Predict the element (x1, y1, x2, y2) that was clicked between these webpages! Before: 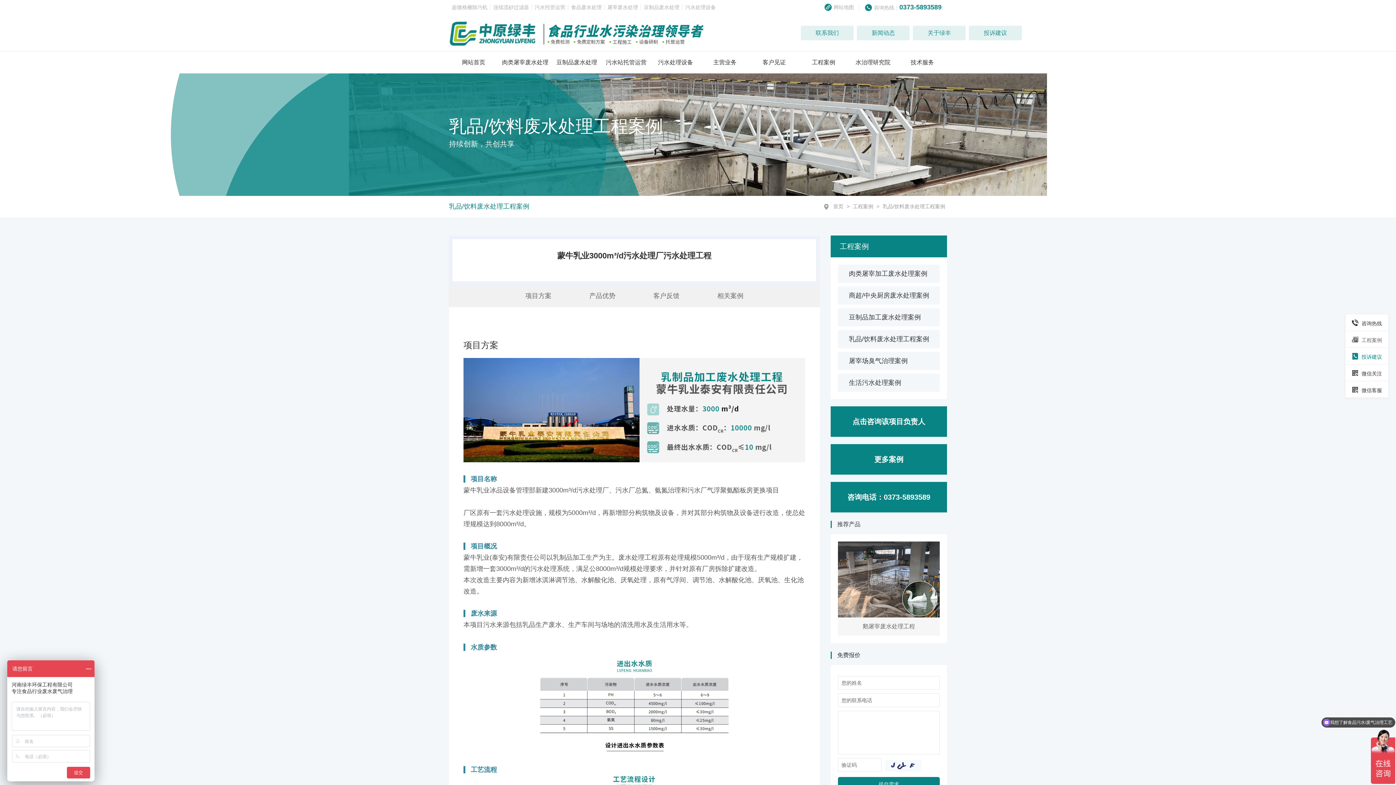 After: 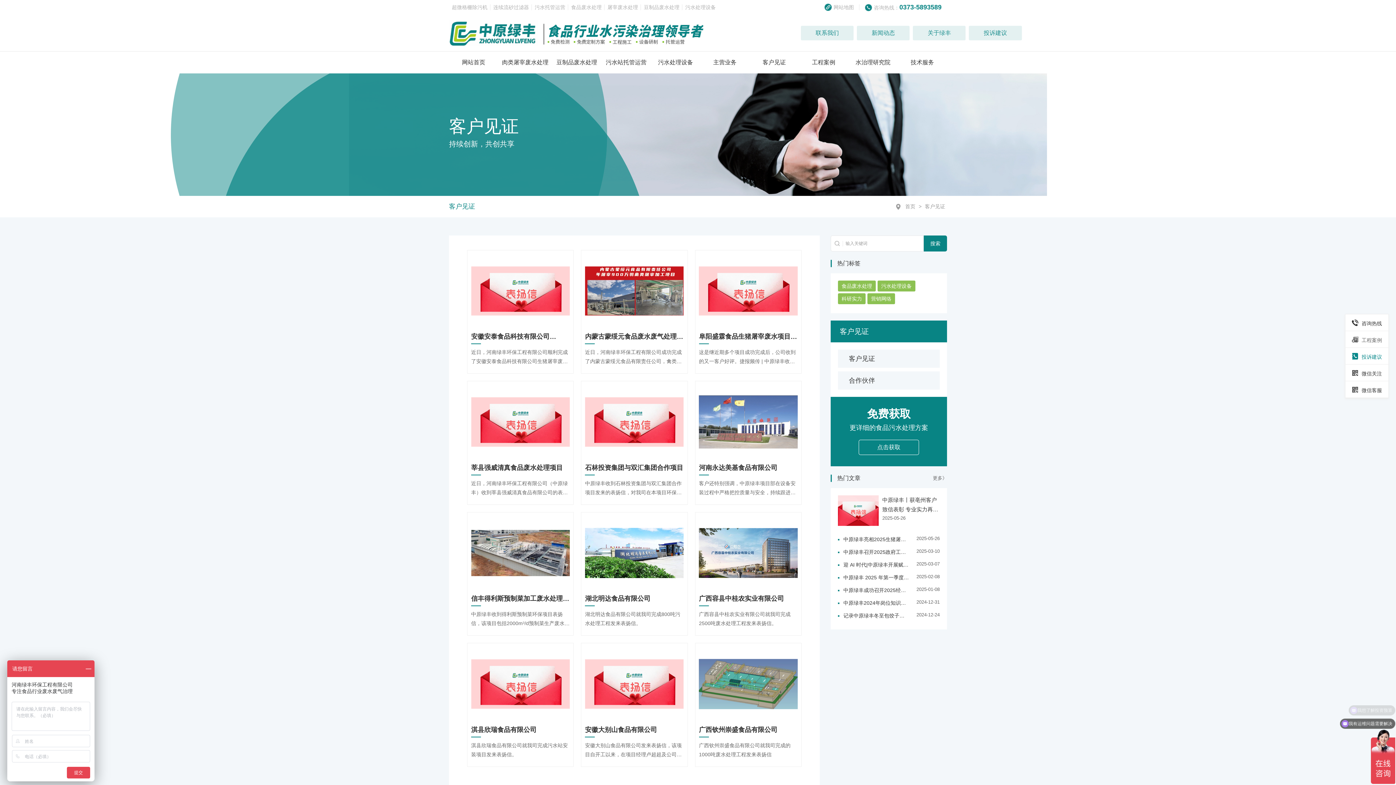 Action: label: 客户见证 bbox: (749, 51, 799, 73)